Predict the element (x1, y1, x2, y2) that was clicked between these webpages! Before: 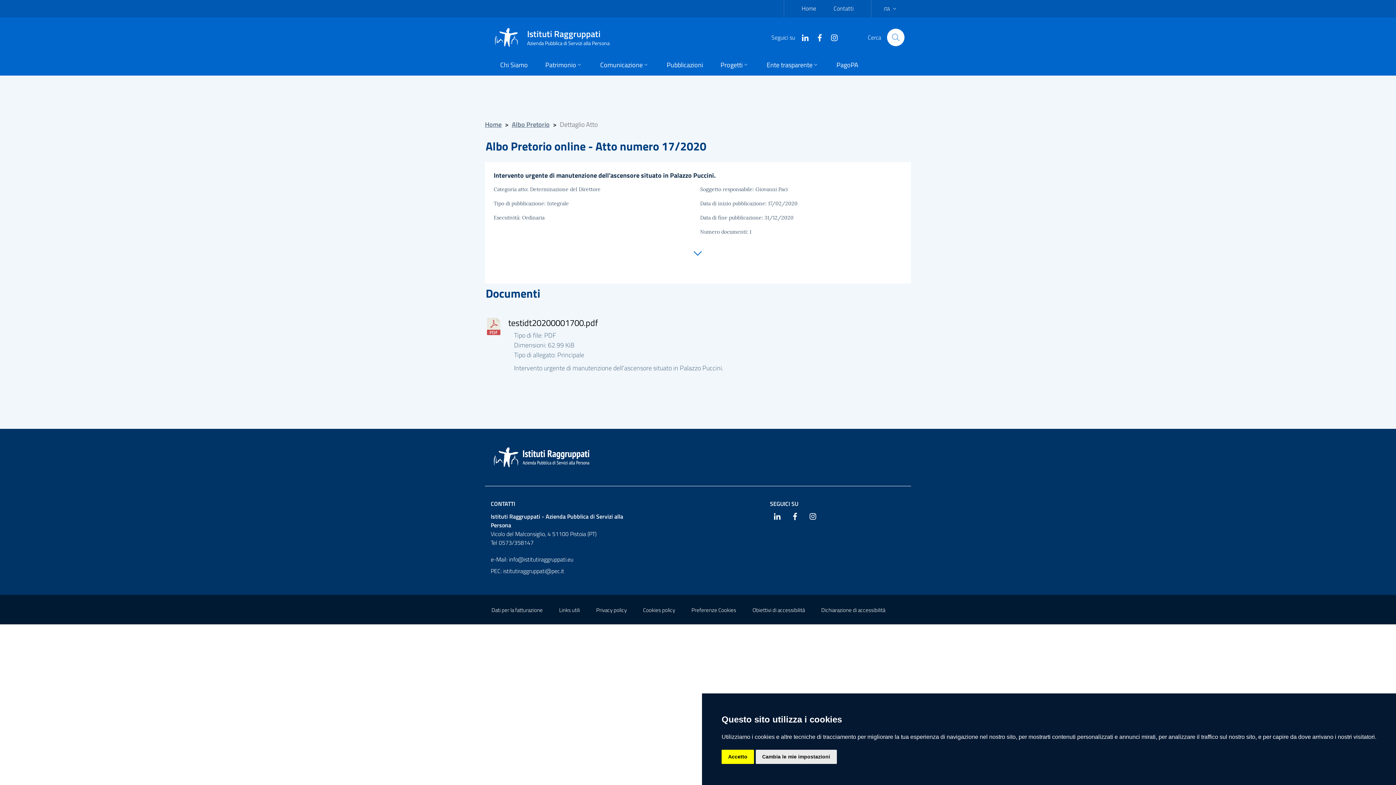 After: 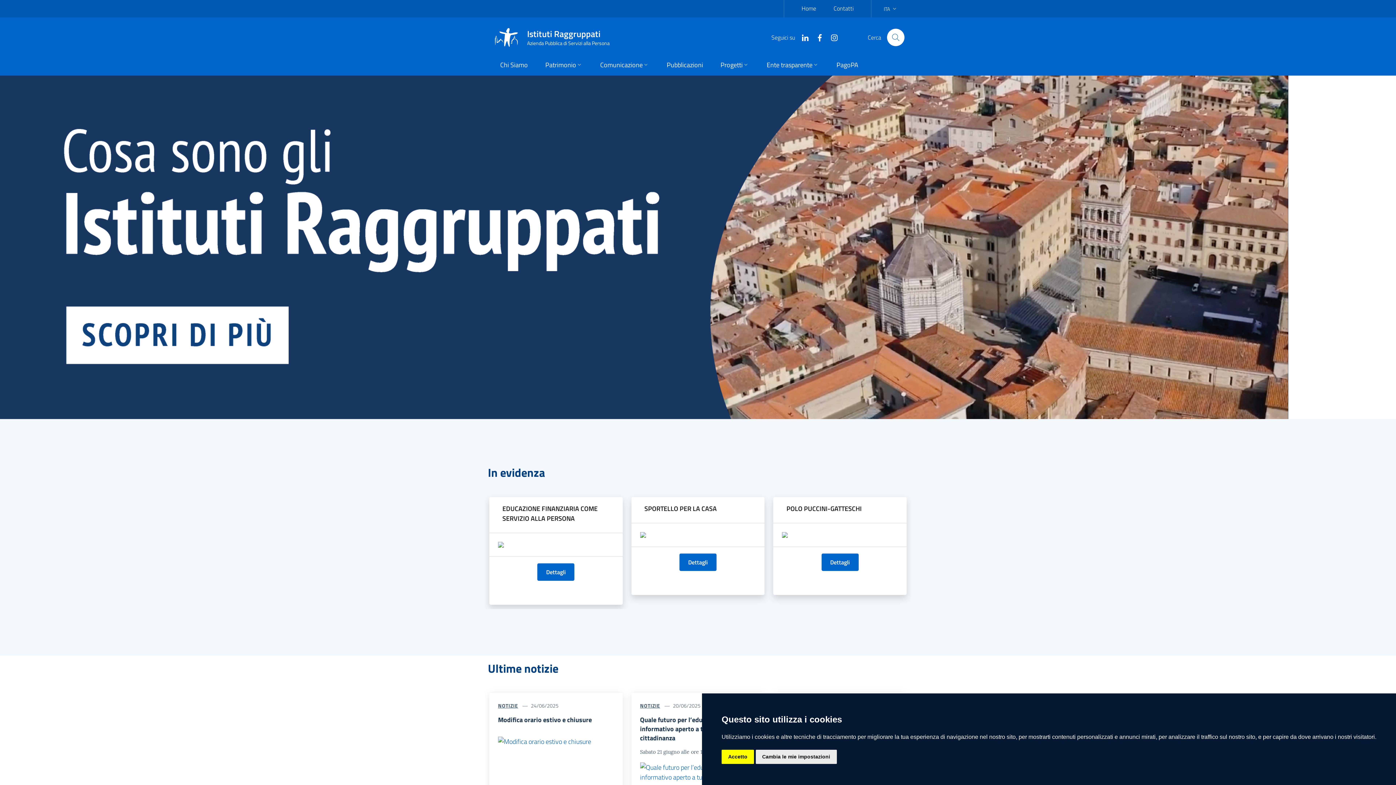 Action: bbox: (491, 22, 618, 52) label: Istituti Raggruppati
Azienda Pubblica di Servizi alla Persona